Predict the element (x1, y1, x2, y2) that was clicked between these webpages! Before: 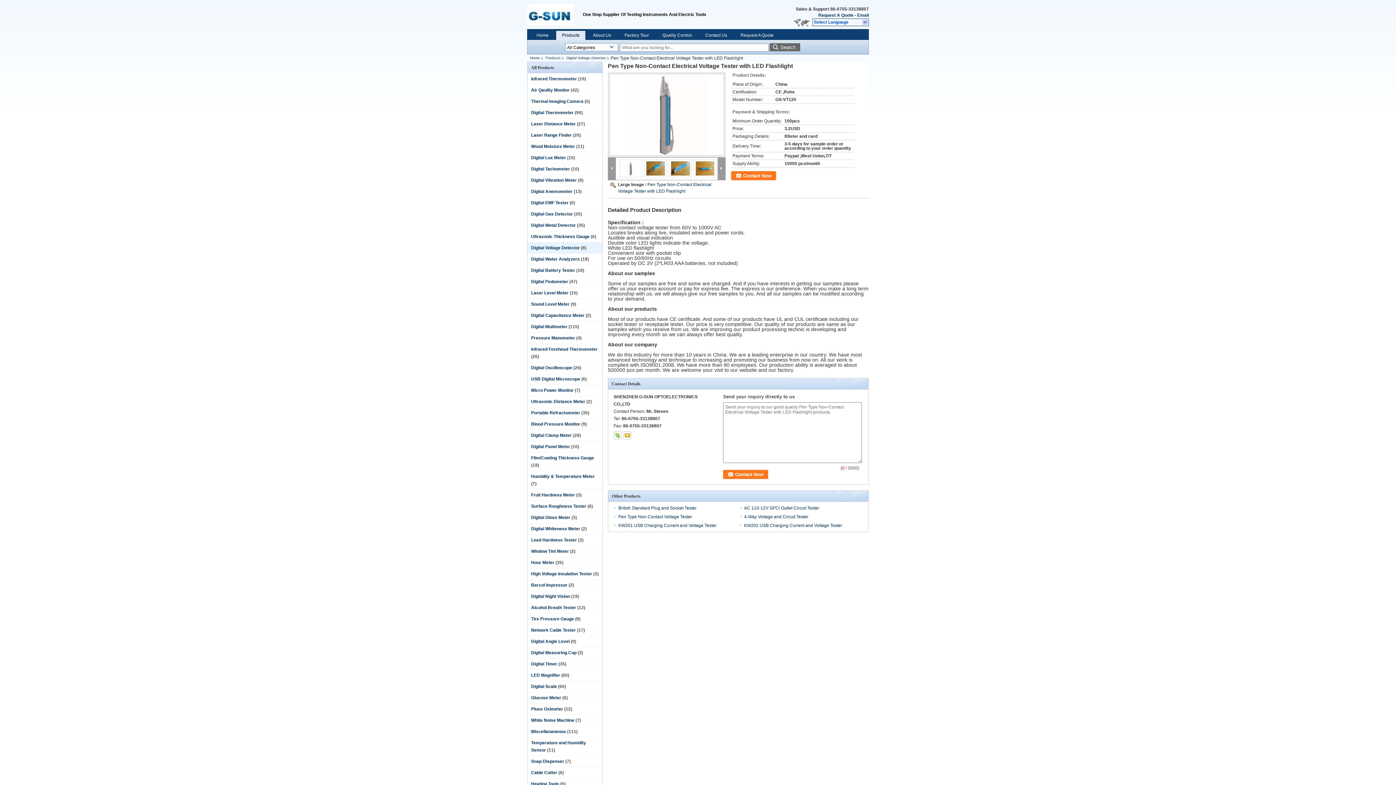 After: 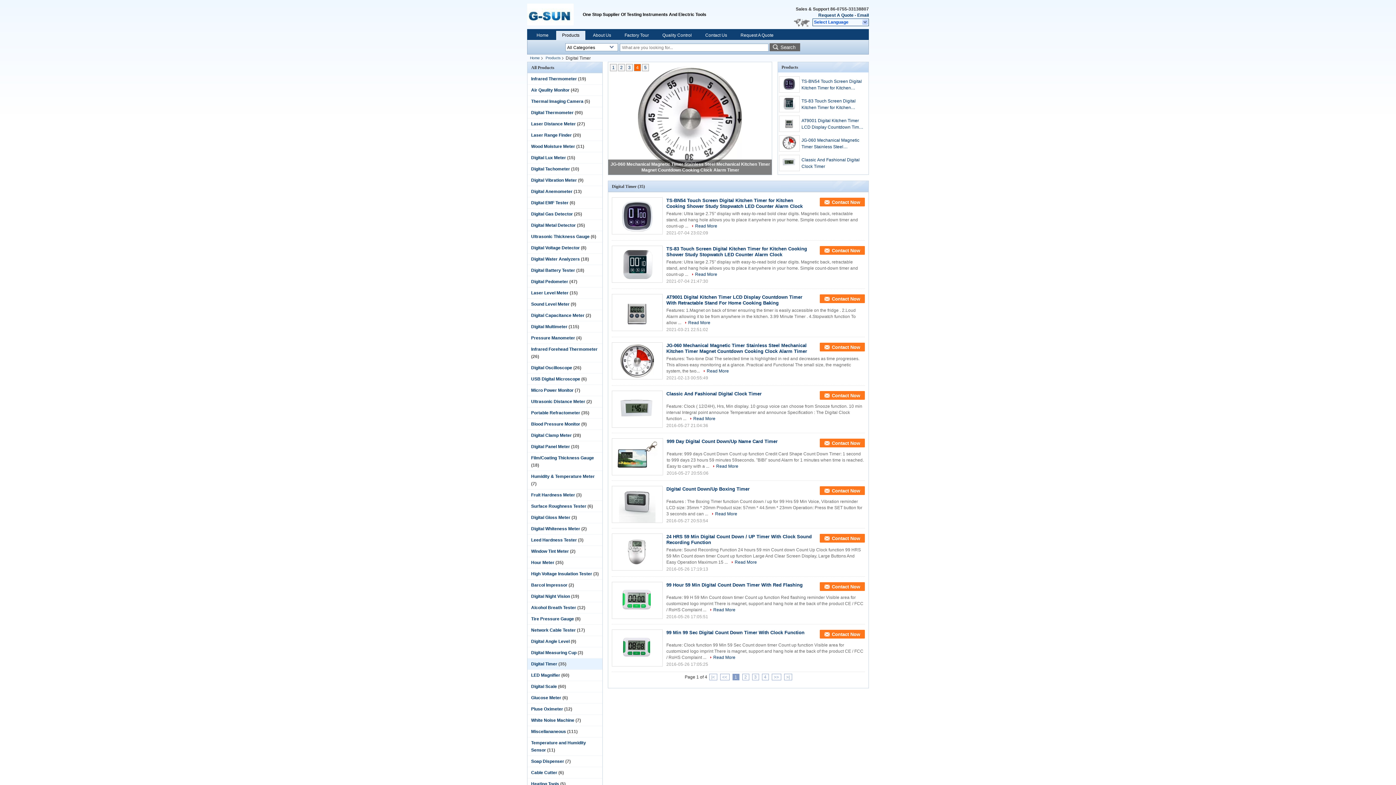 Action: bbox: (531, 661, 557, 666) label: Digital Timer